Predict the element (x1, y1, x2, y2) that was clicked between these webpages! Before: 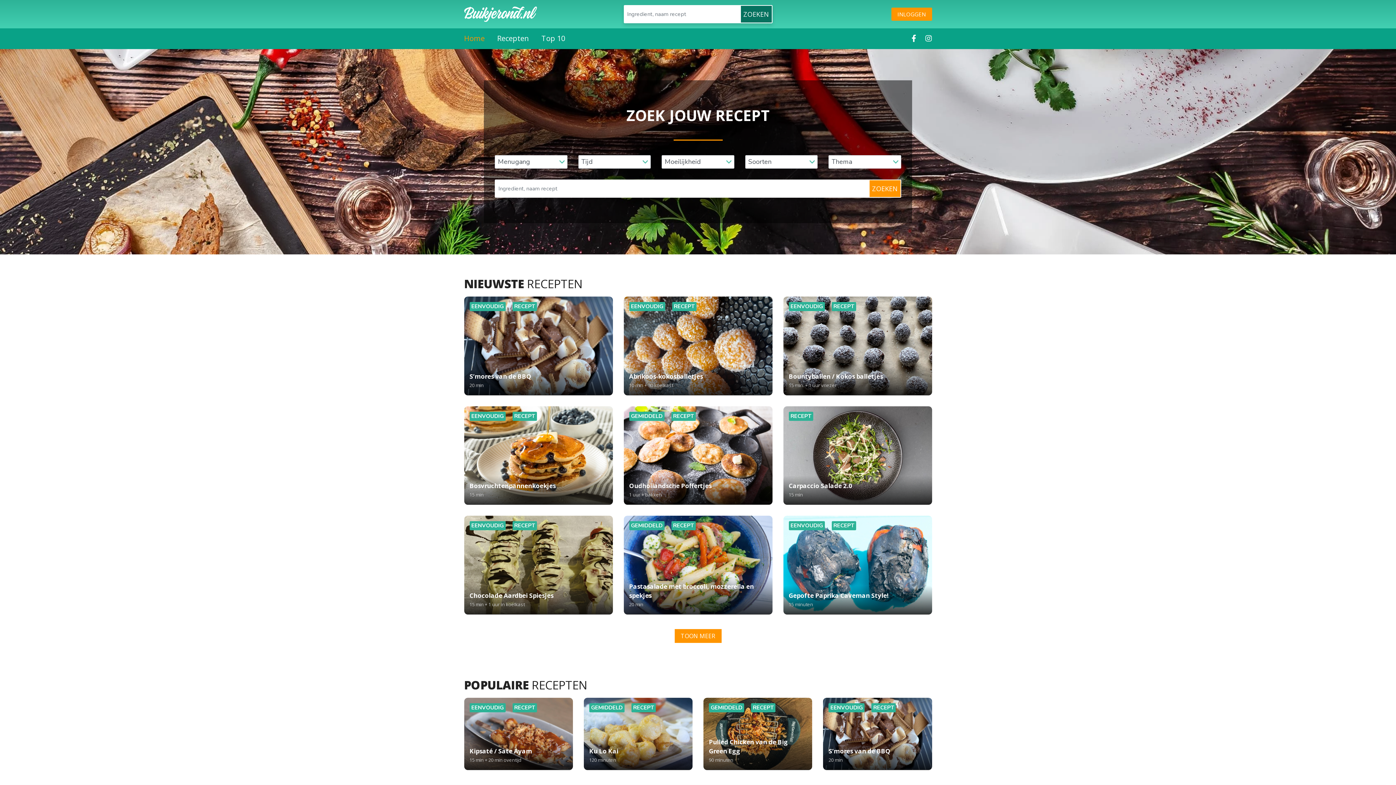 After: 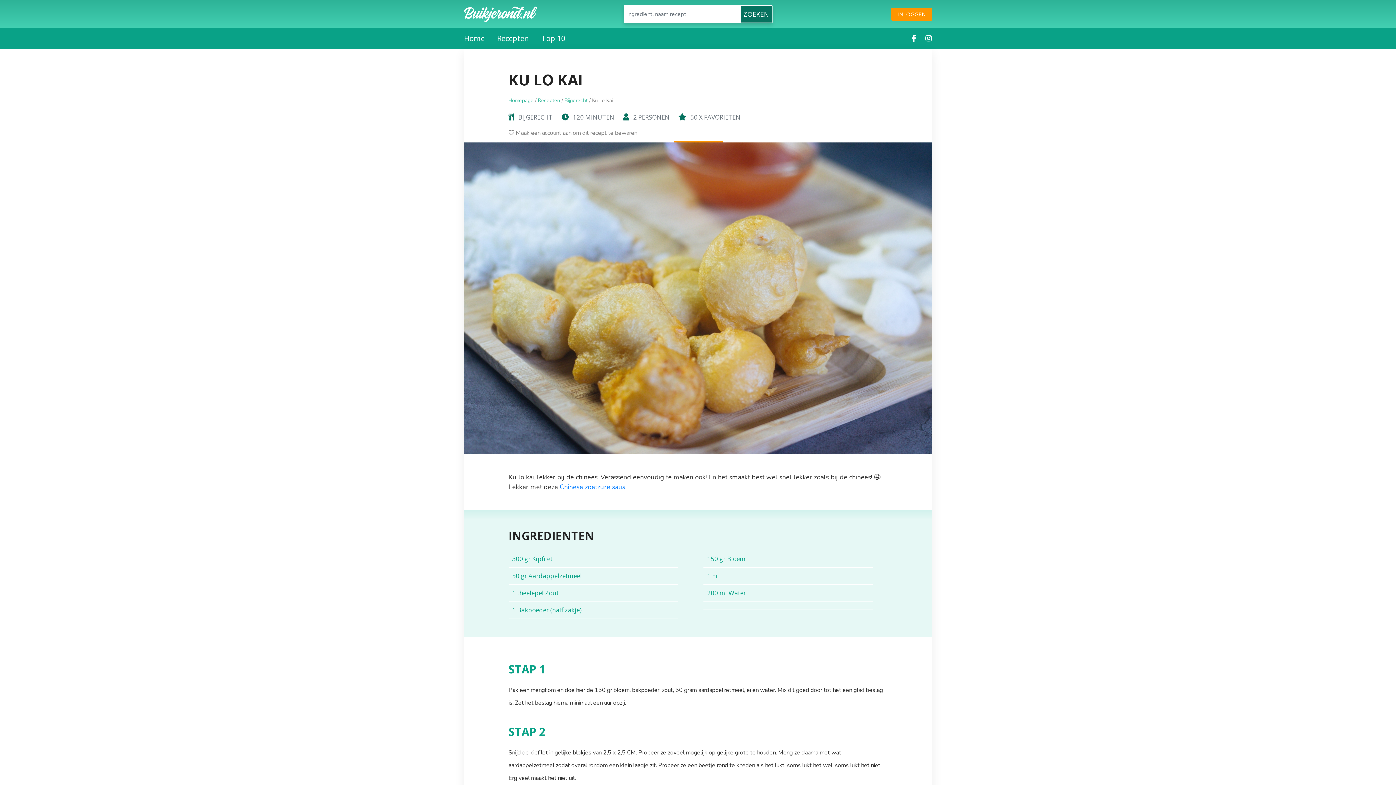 Action: bbox: (583, 741, 692, 770) label: Ku Lo Kai
120 minuten